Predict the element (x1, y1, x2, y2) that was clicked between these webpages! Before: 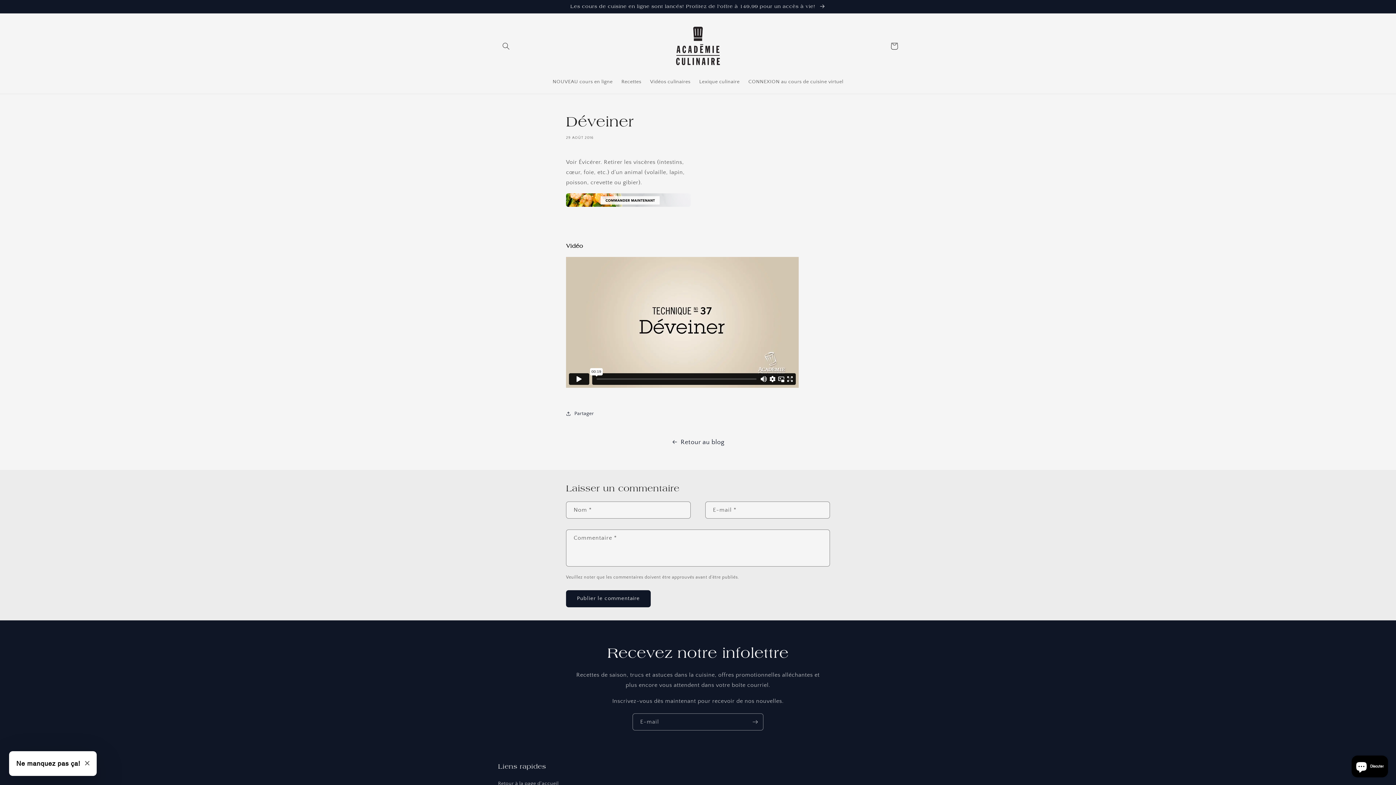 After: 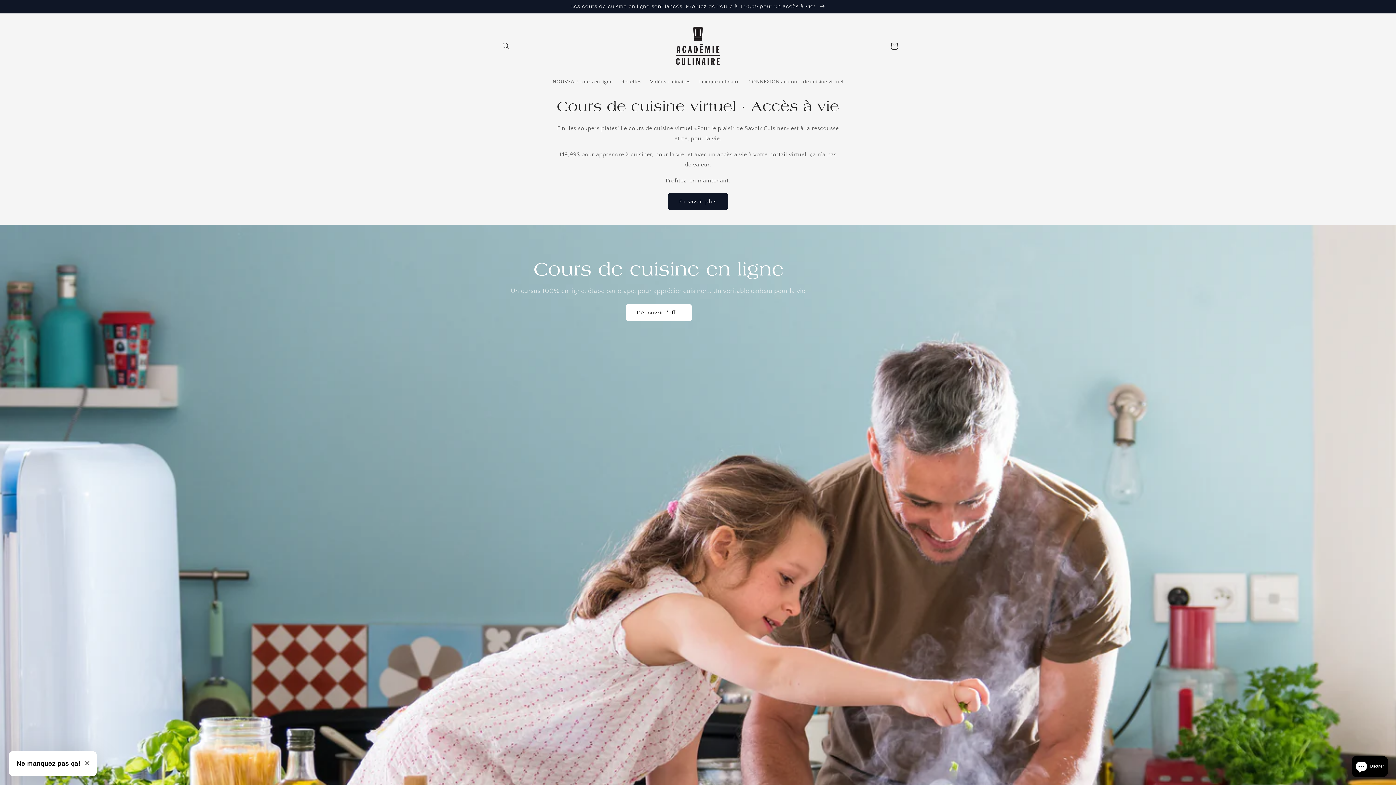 Action: label: Retour à la page d'accueil bbox: (498, 779, 558, 790)